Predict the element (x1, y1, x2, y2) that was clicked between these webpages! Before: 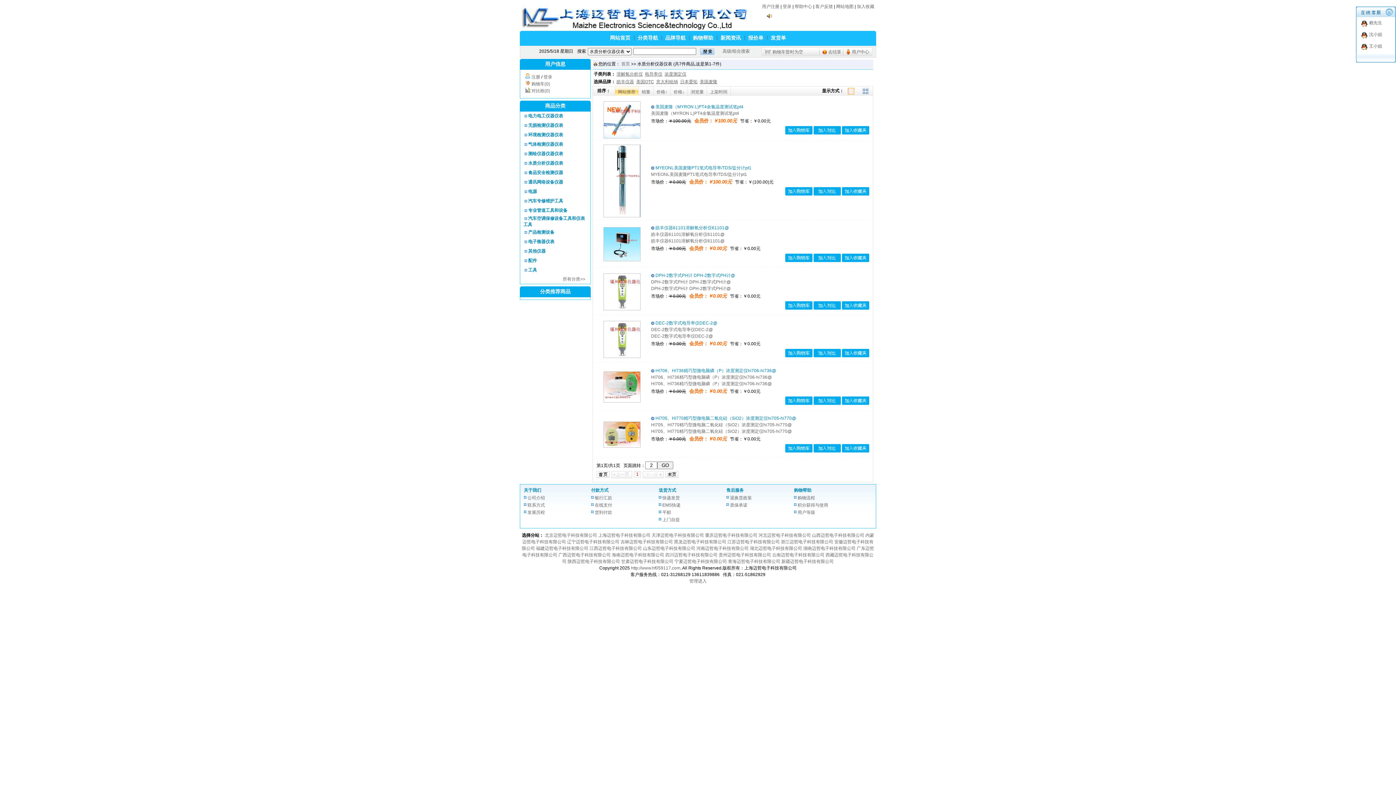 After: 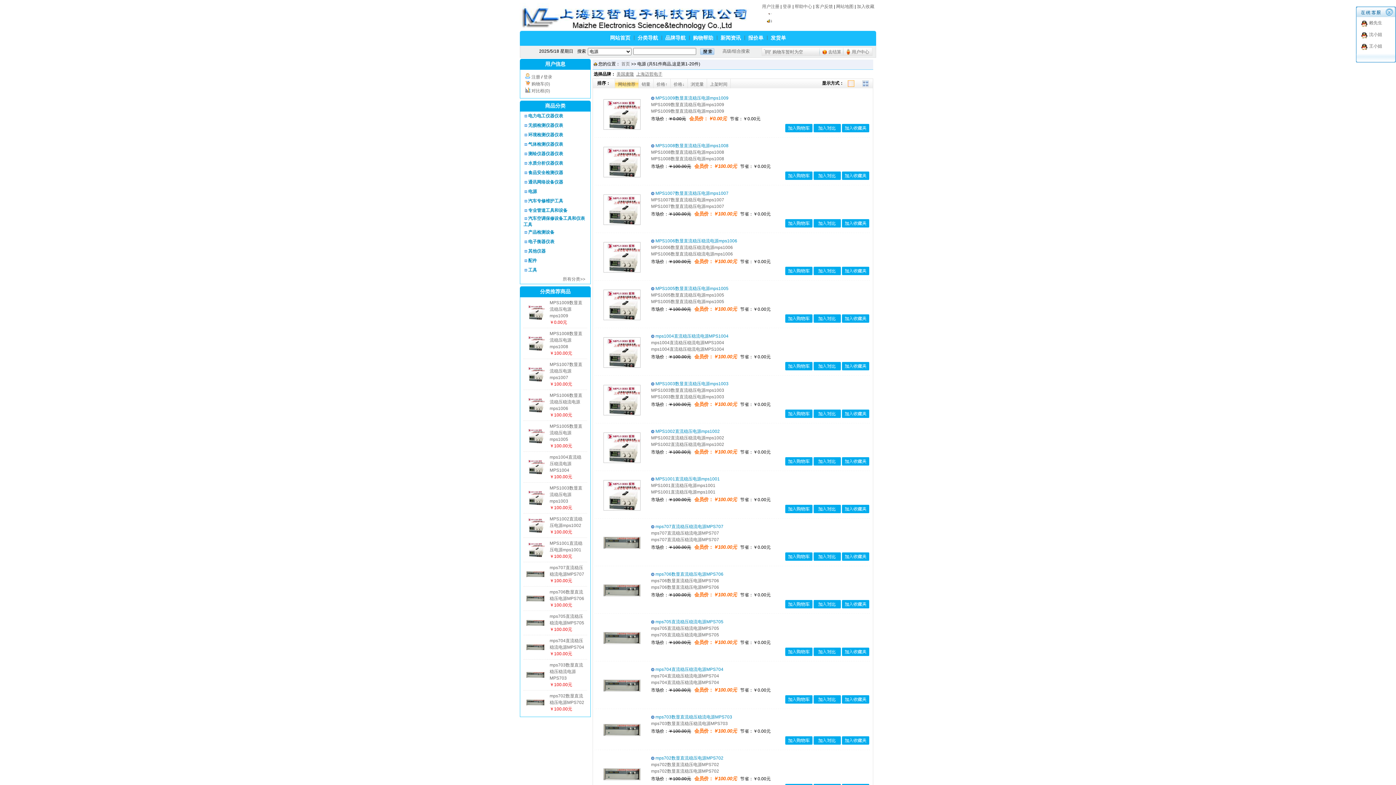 Action: bbox: (528, 189, 537, 194) label: 电源